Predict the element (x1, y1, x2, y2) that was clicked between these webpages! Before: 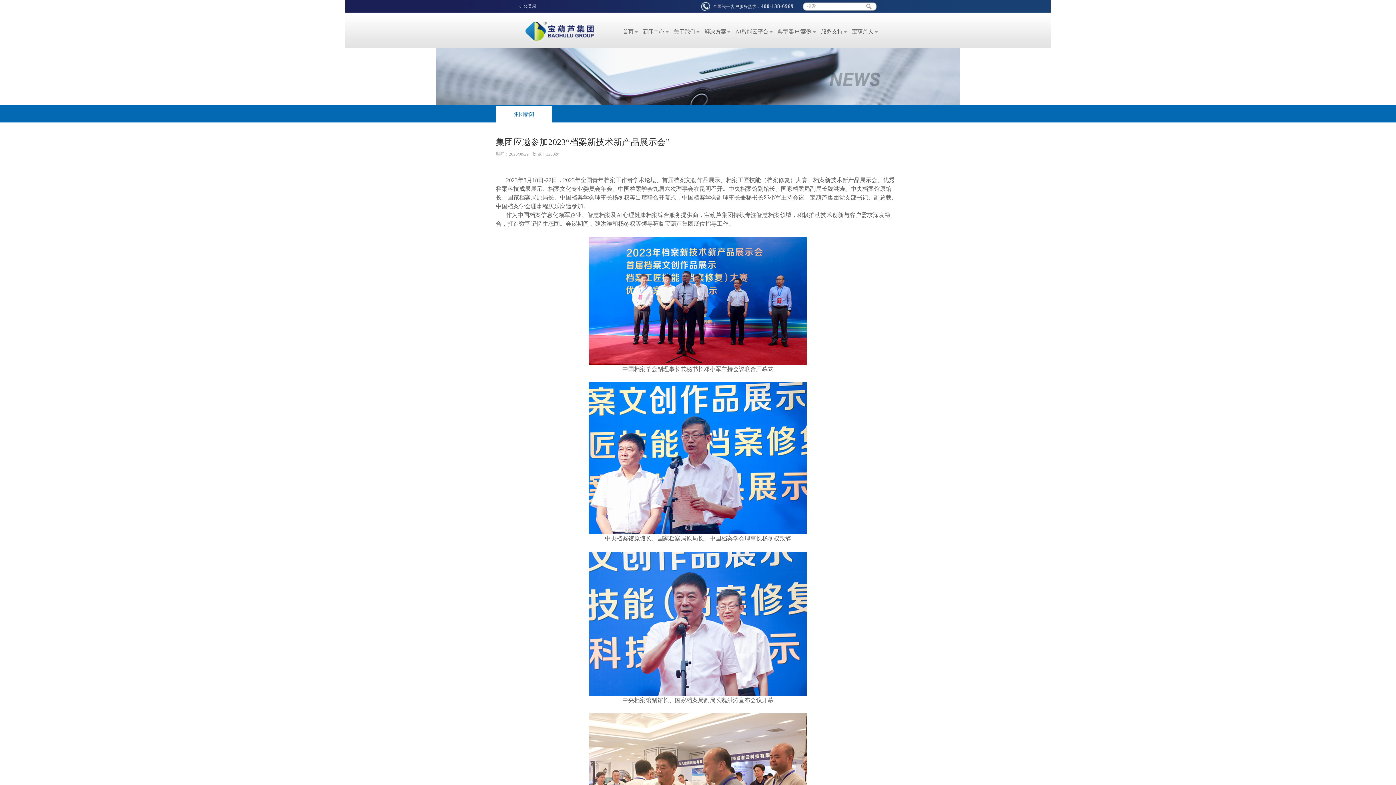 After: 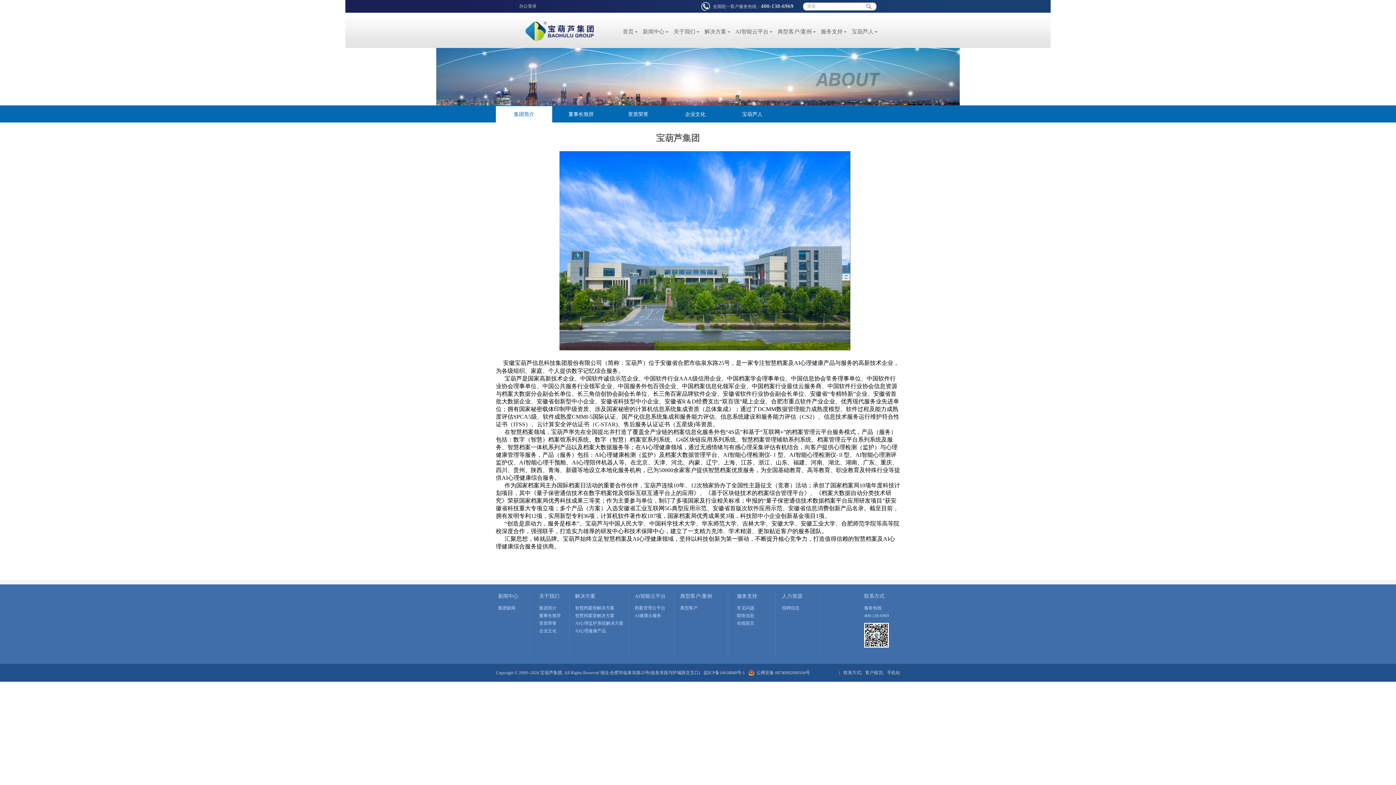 Action: label: 关于我们 bbox: (673, 26, 699, 37)